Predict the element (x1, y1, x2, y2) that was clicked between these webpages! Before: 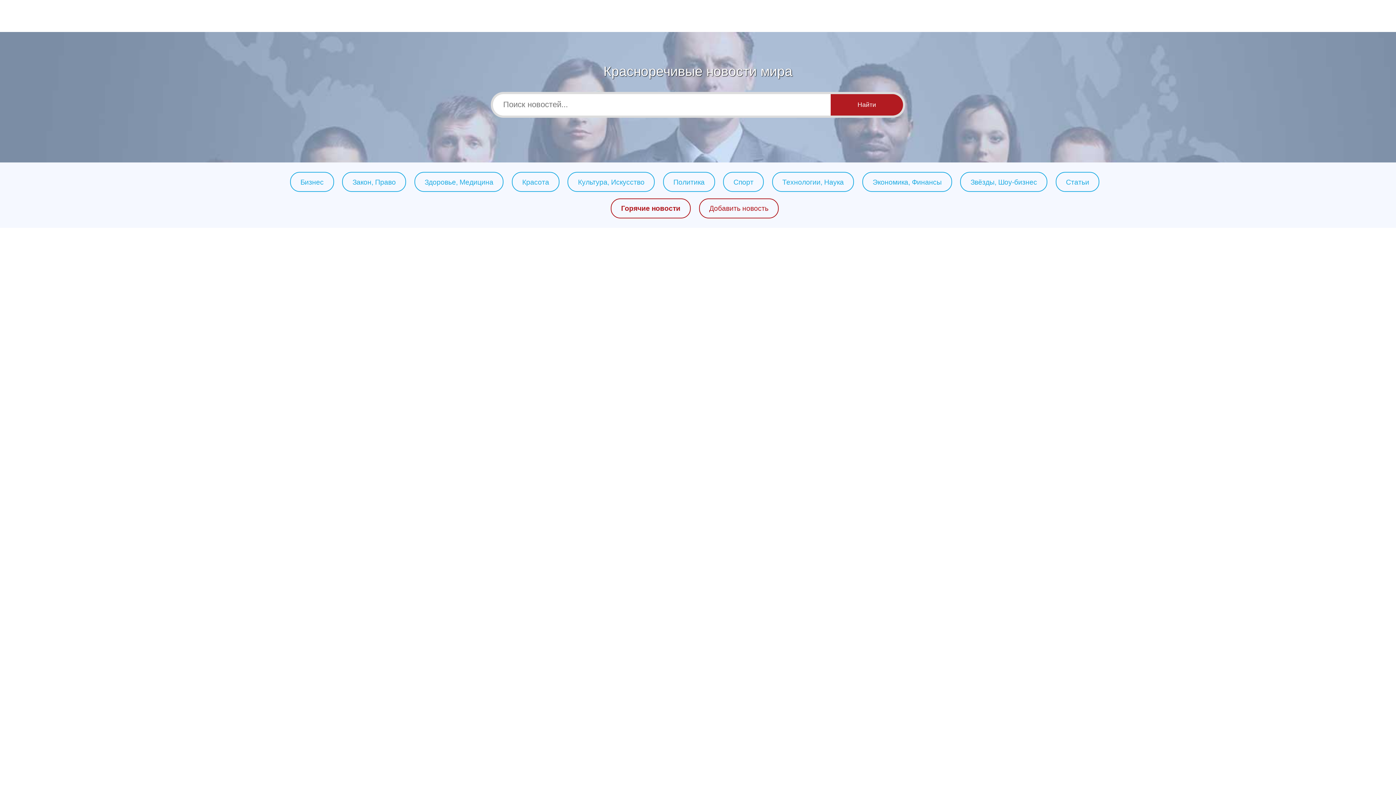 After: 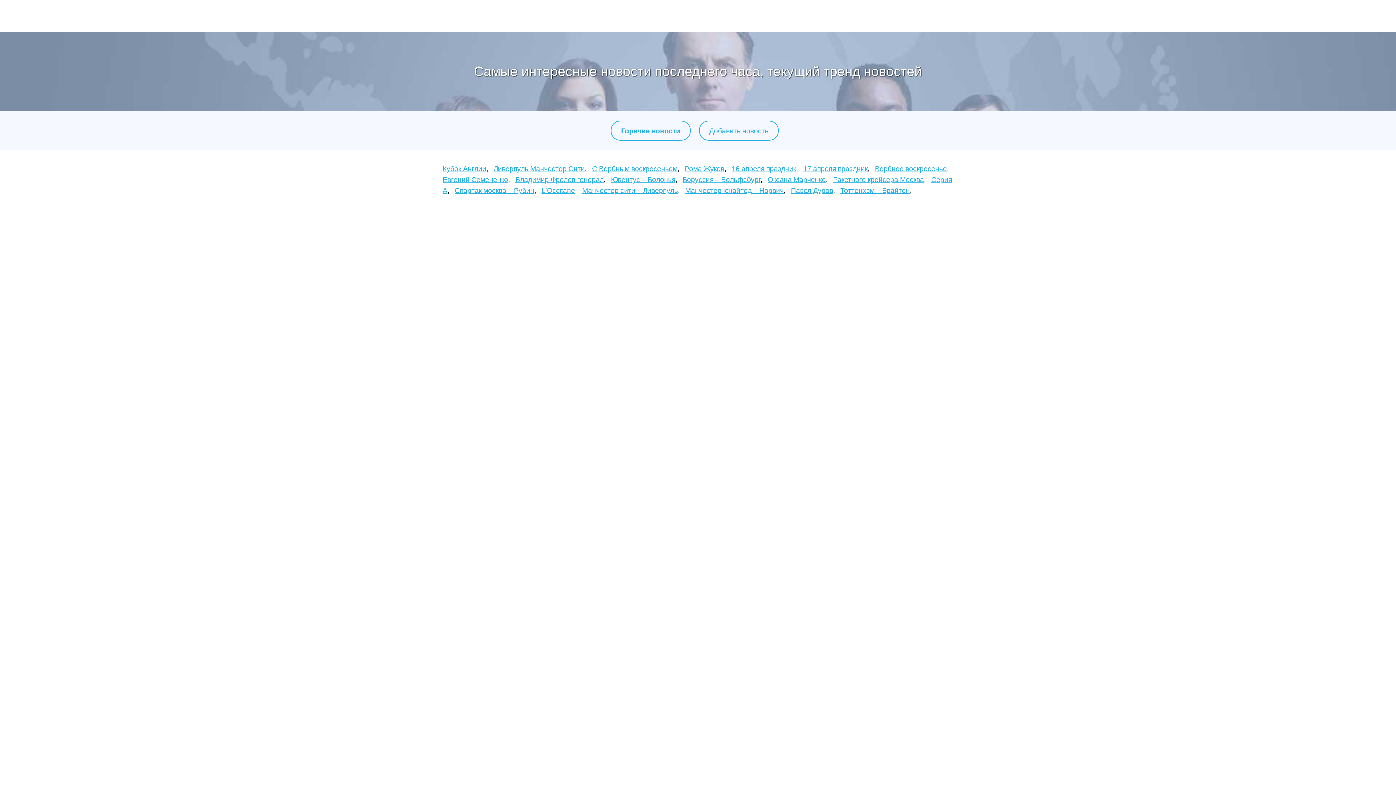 Action: label: Горячие новости bbox: (621, 204, 680, 212)